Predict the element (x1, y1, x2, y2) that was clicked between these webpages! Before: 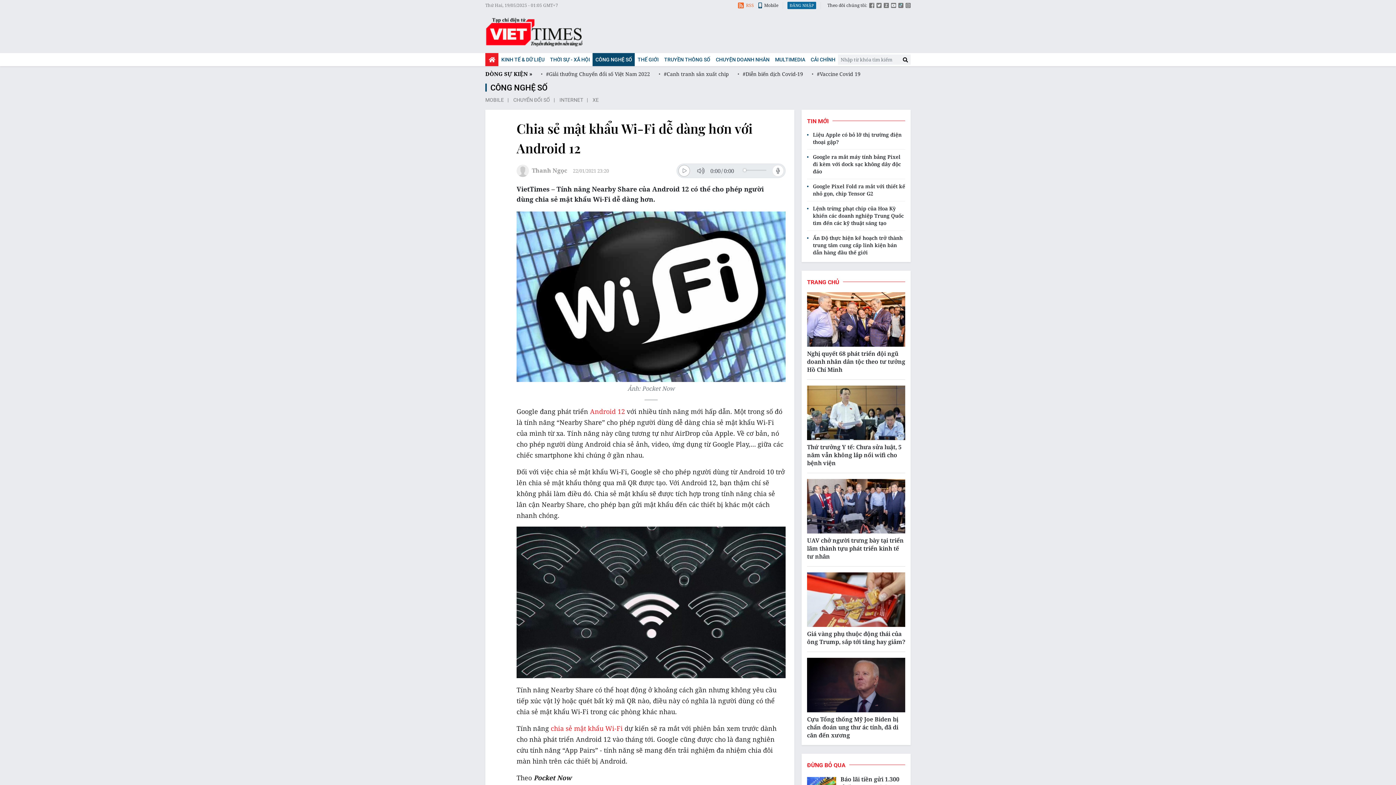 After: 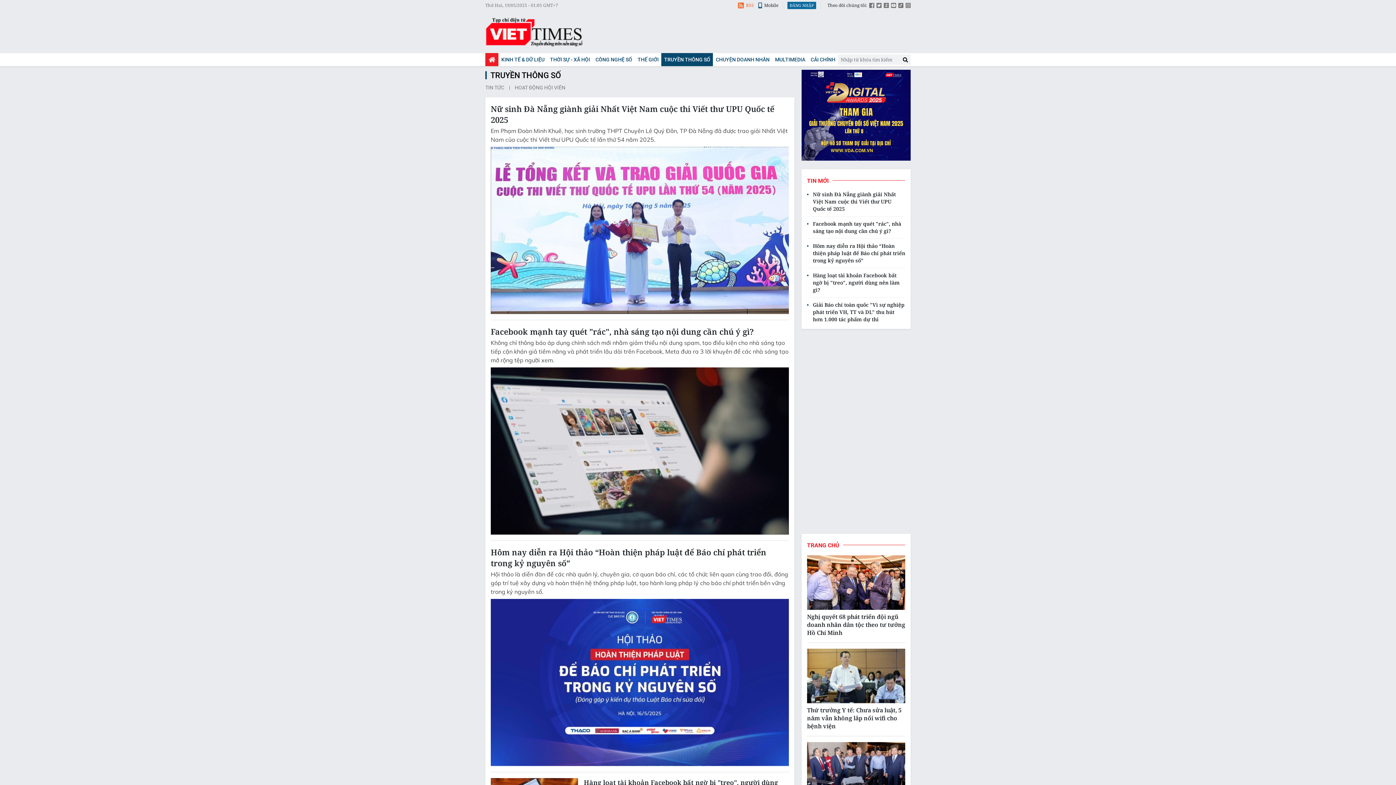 Action: label: TRUYỀN THÔNG SỐ bbox: (661, 53, 713, 66)